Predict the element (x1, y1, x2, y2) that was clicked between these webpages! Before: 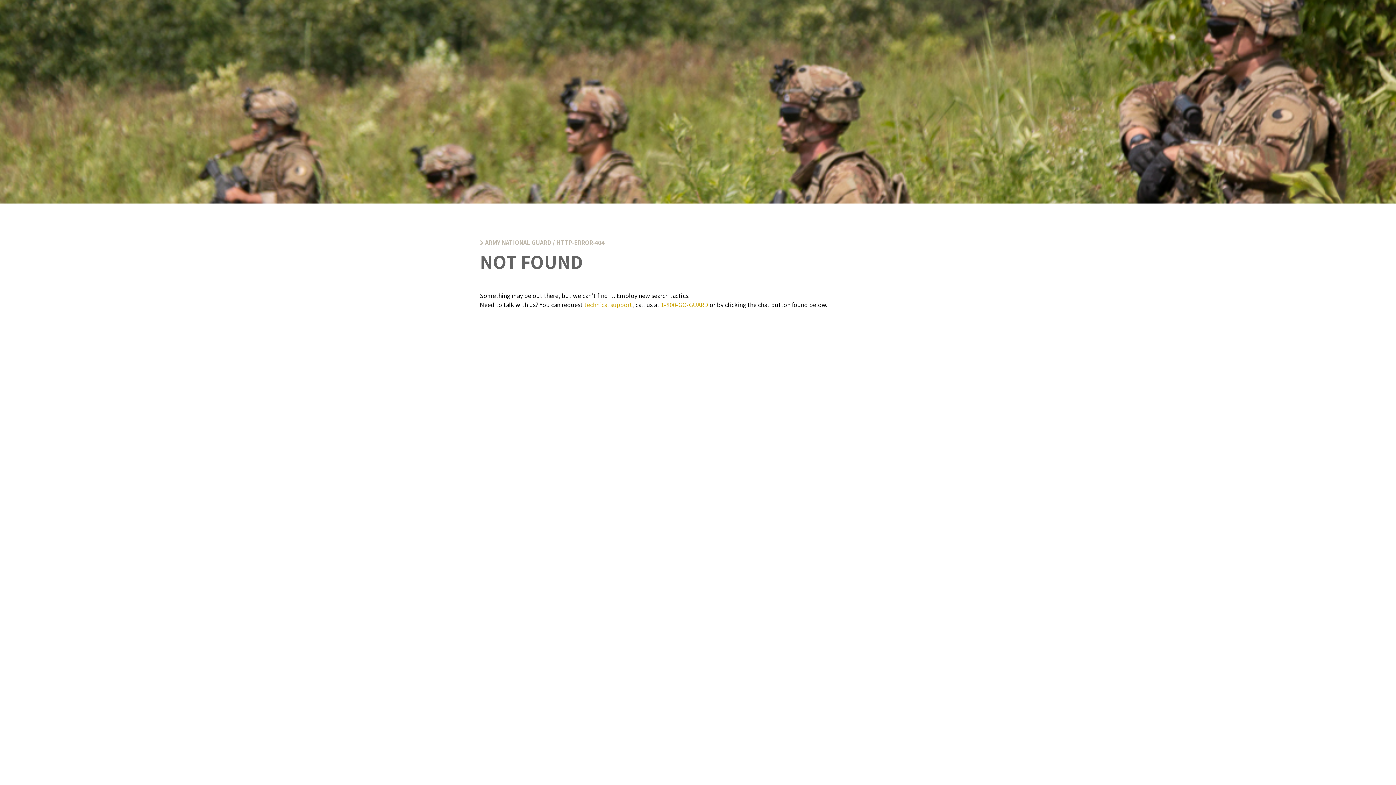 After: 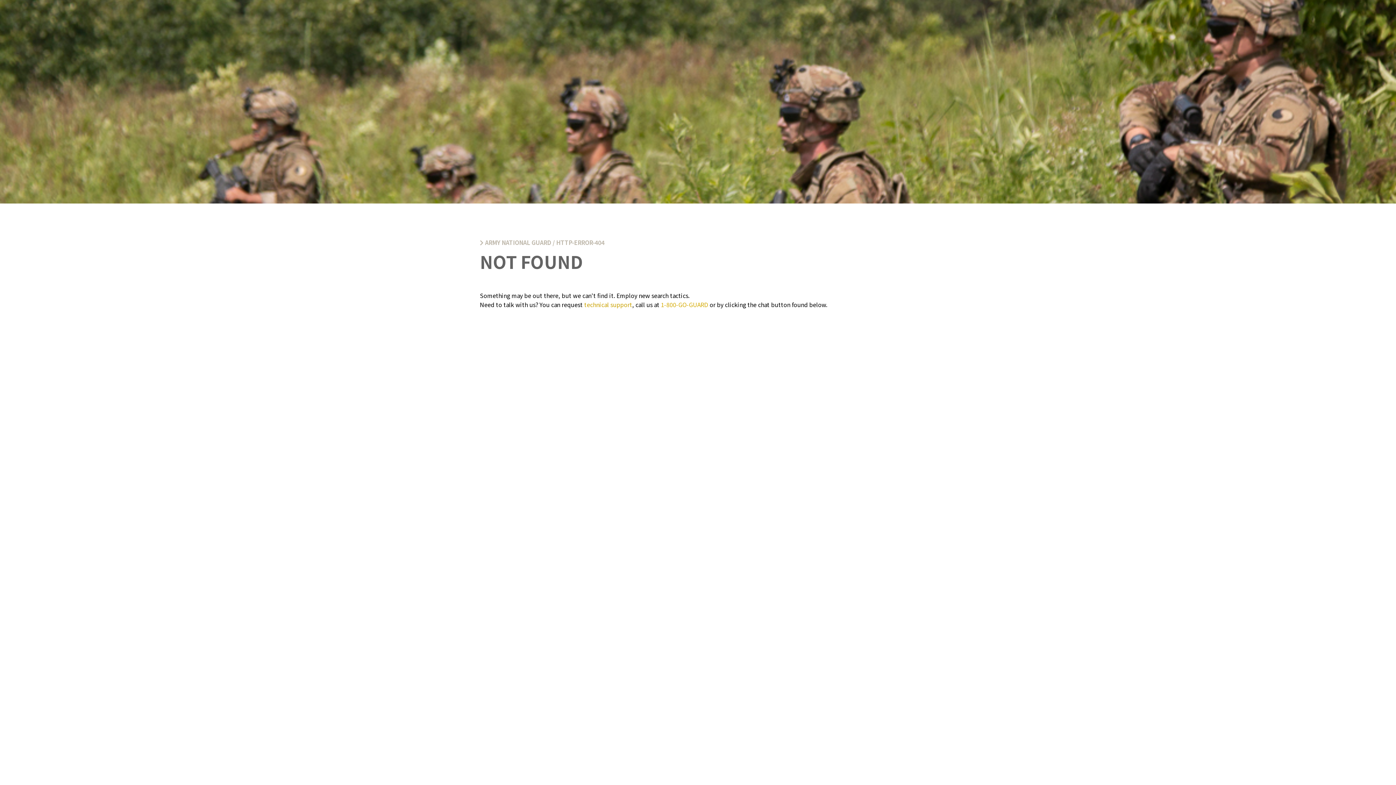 Action: bbox: (661, 300, 708, 309) label: 1-800-GO-GUARD